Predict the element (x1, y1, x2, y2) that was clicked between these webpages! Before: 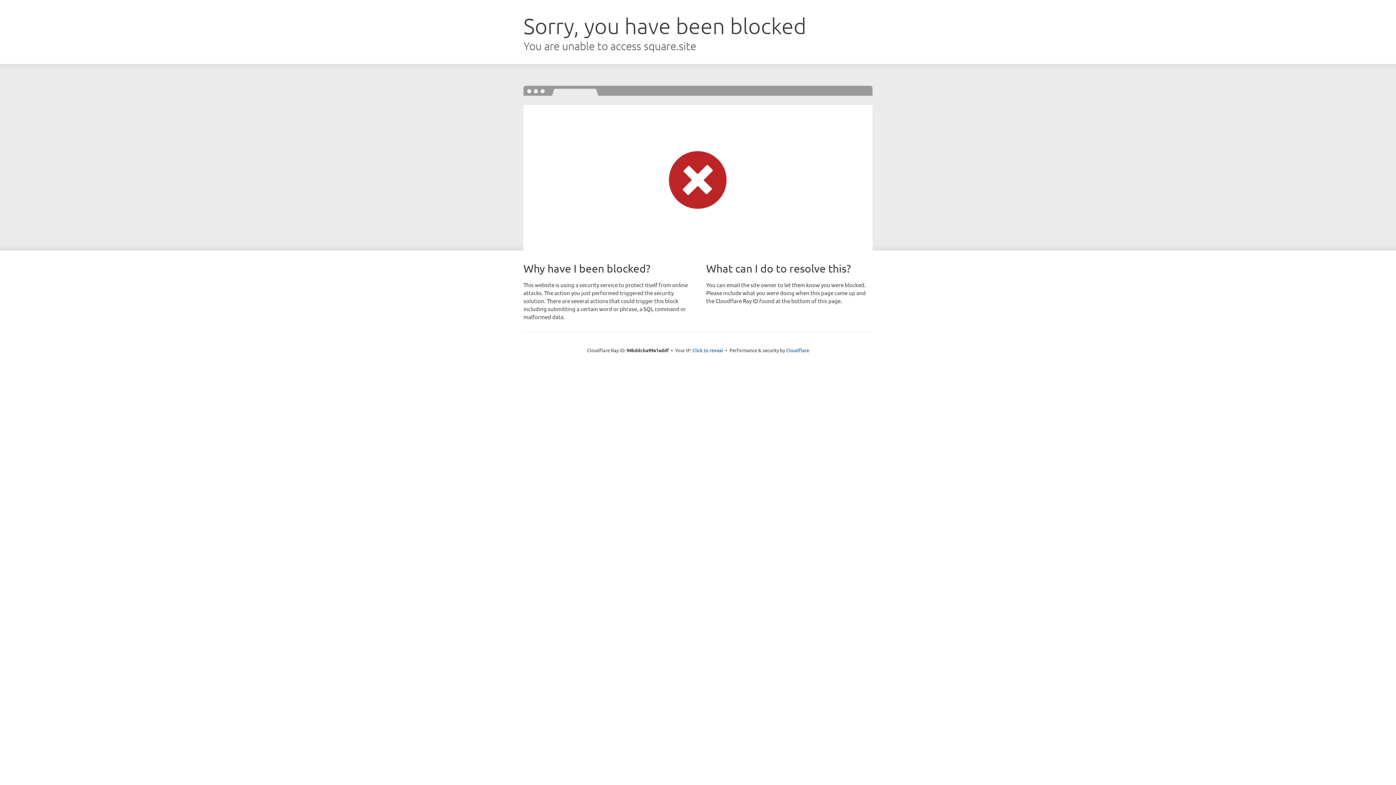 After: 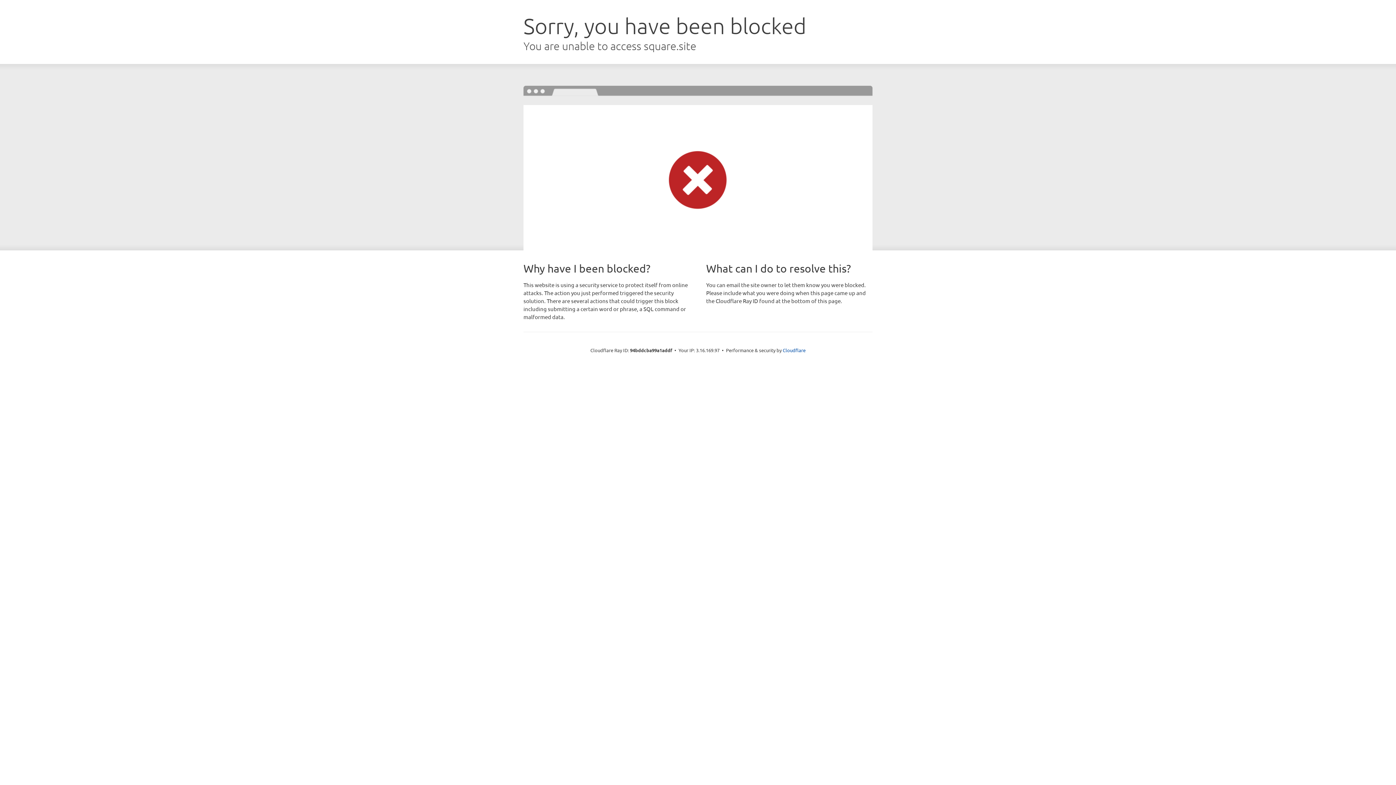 Action: label: Click to reveal bbox: (692, 346, 723, 353)